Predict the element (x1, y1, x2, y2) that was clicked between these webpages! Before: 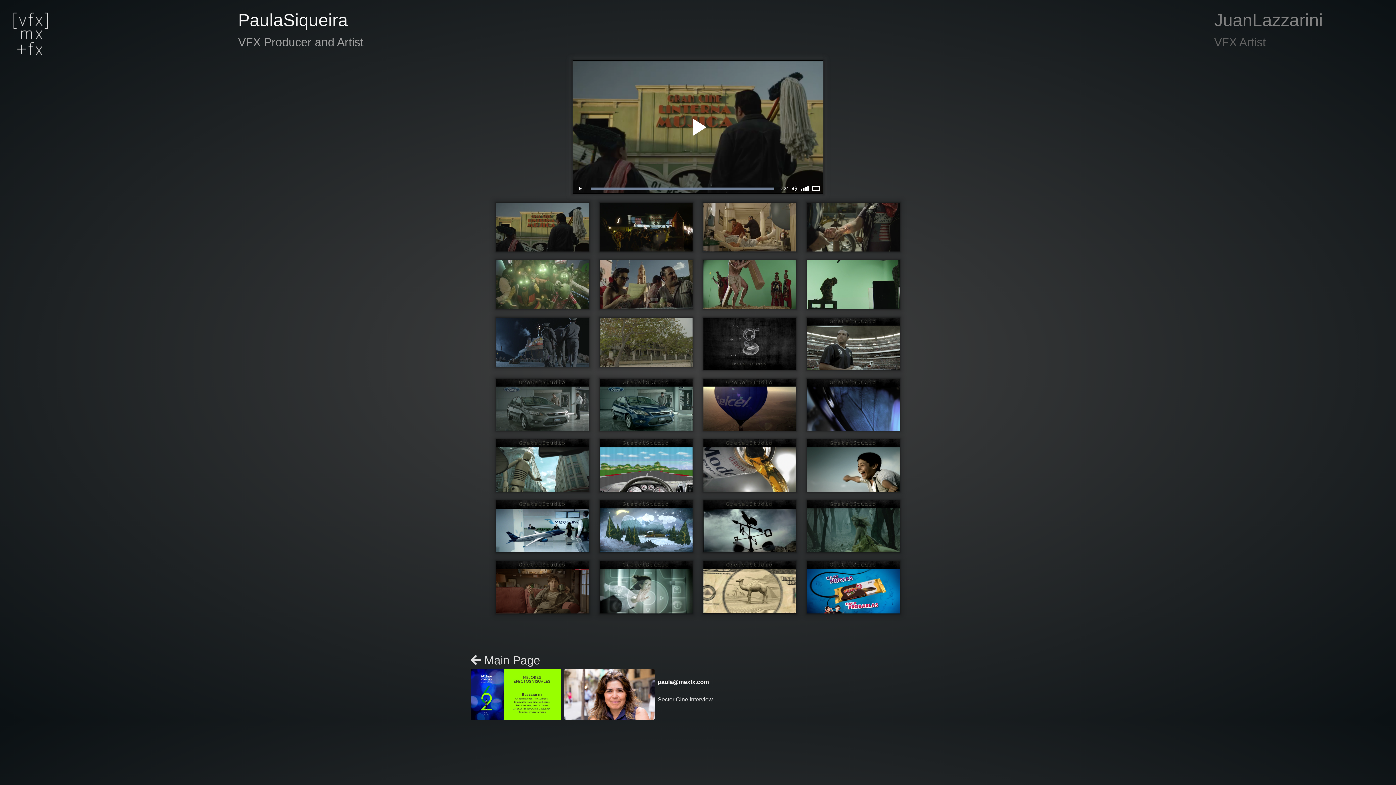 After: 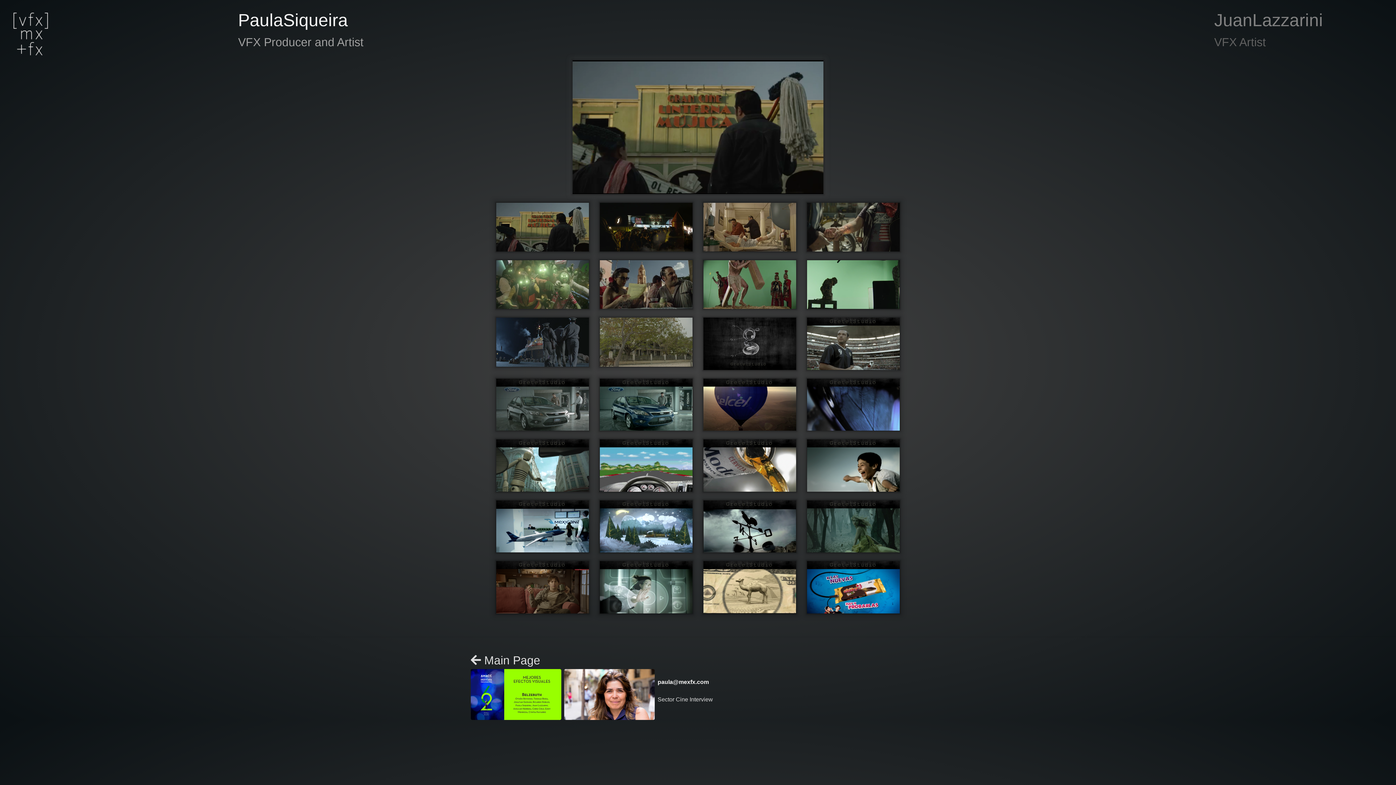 Action: bbox: (812, 186, 820, 191) label: Fullscreen